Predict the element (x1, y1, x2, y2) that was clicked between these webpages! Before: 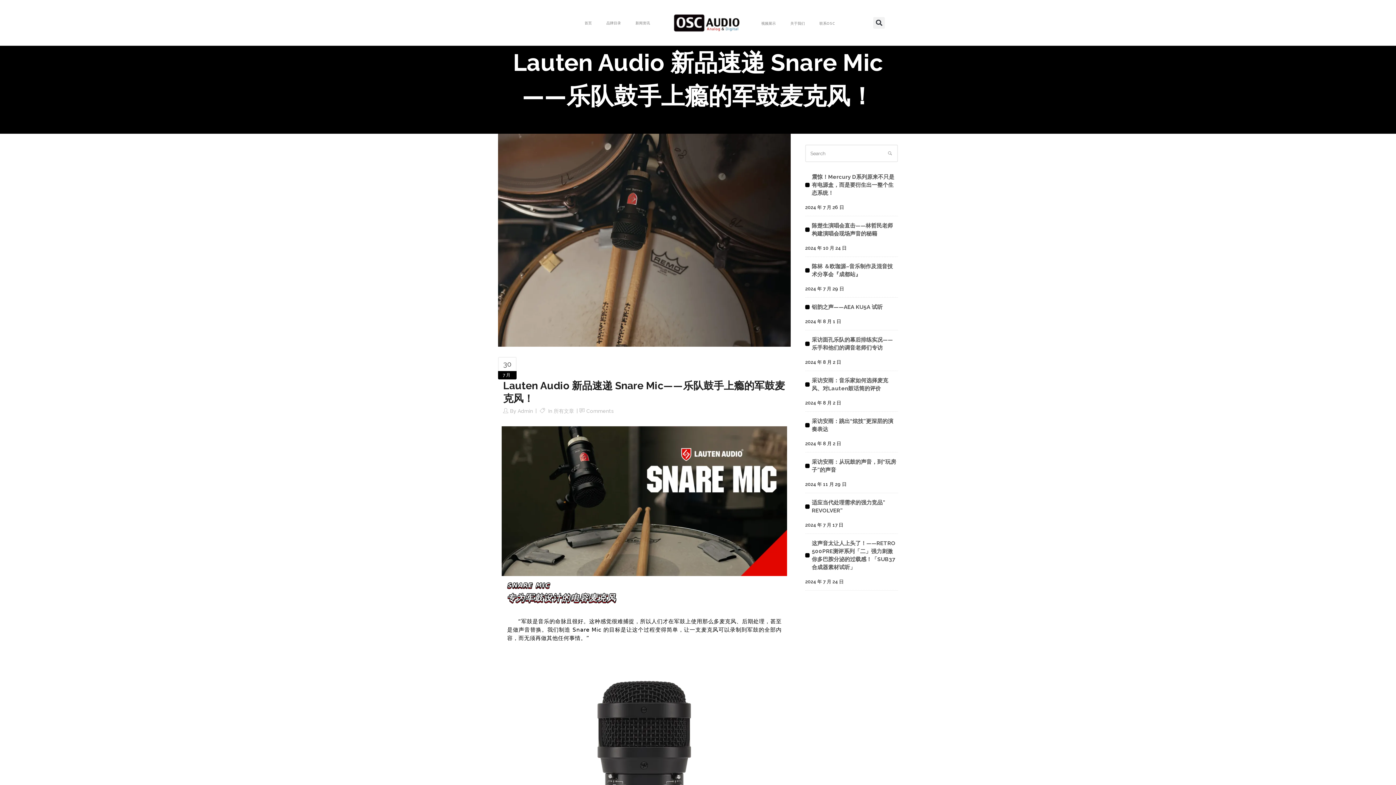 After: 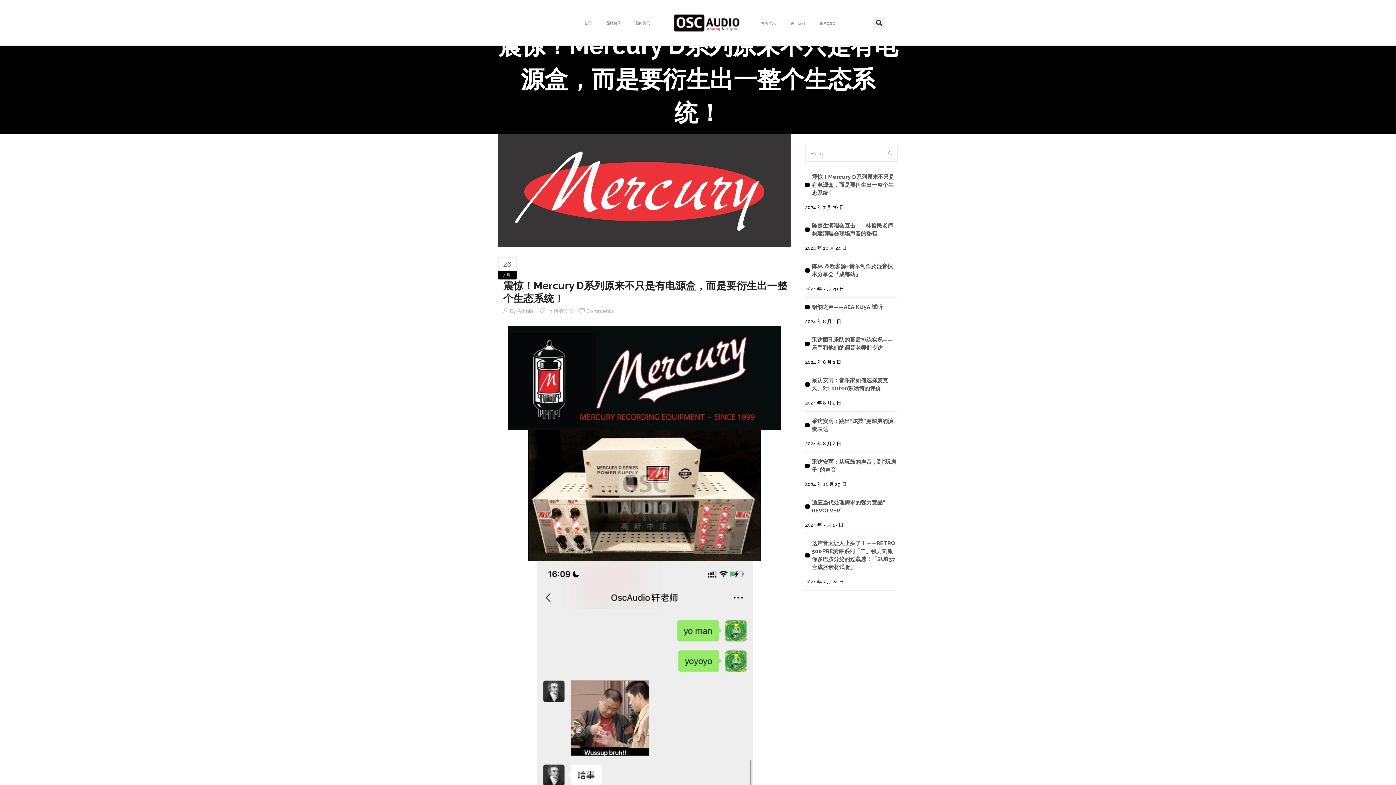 Action: bbox: (812, 173, 894, 196) label: 震惊！Mercury D系列原来不只是有电源盒，而是要衍生出一整个生态系统！